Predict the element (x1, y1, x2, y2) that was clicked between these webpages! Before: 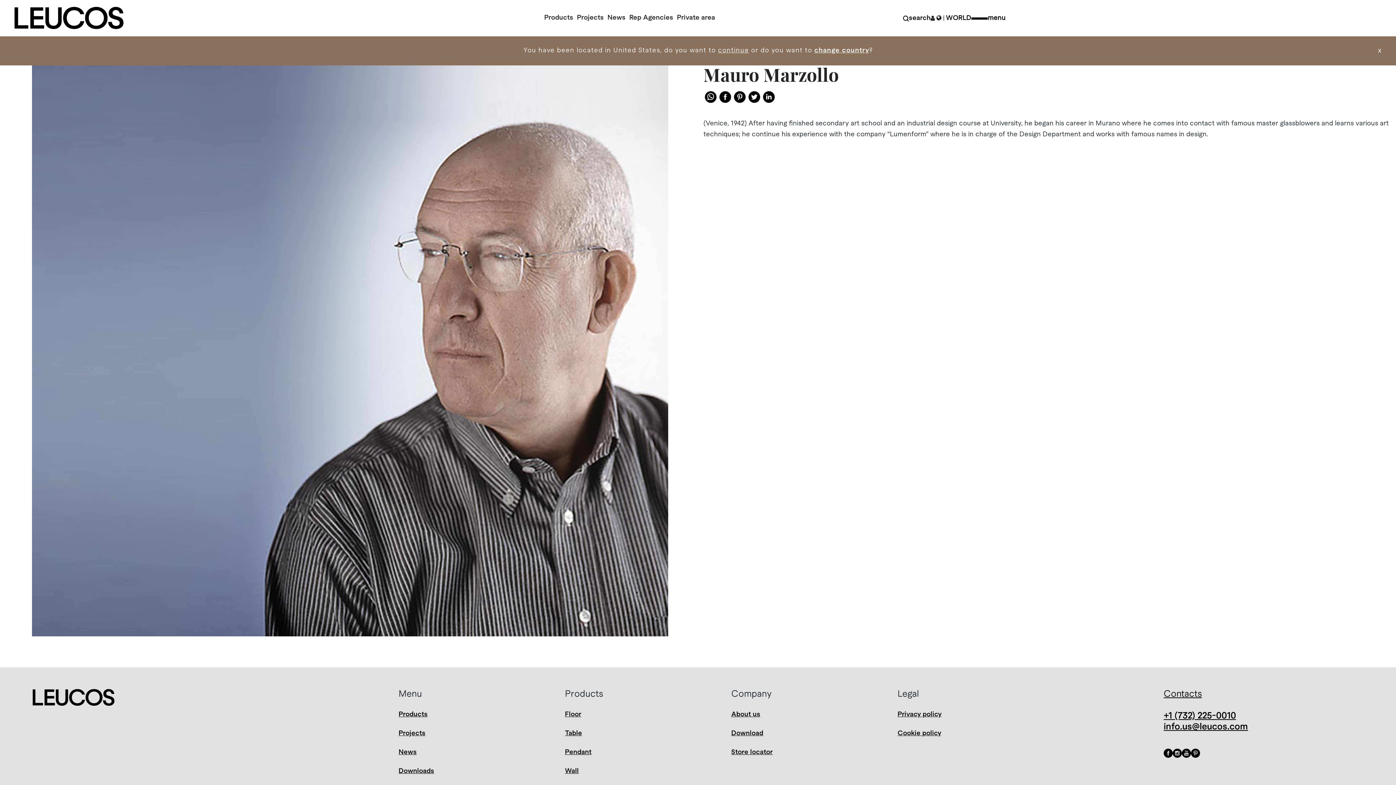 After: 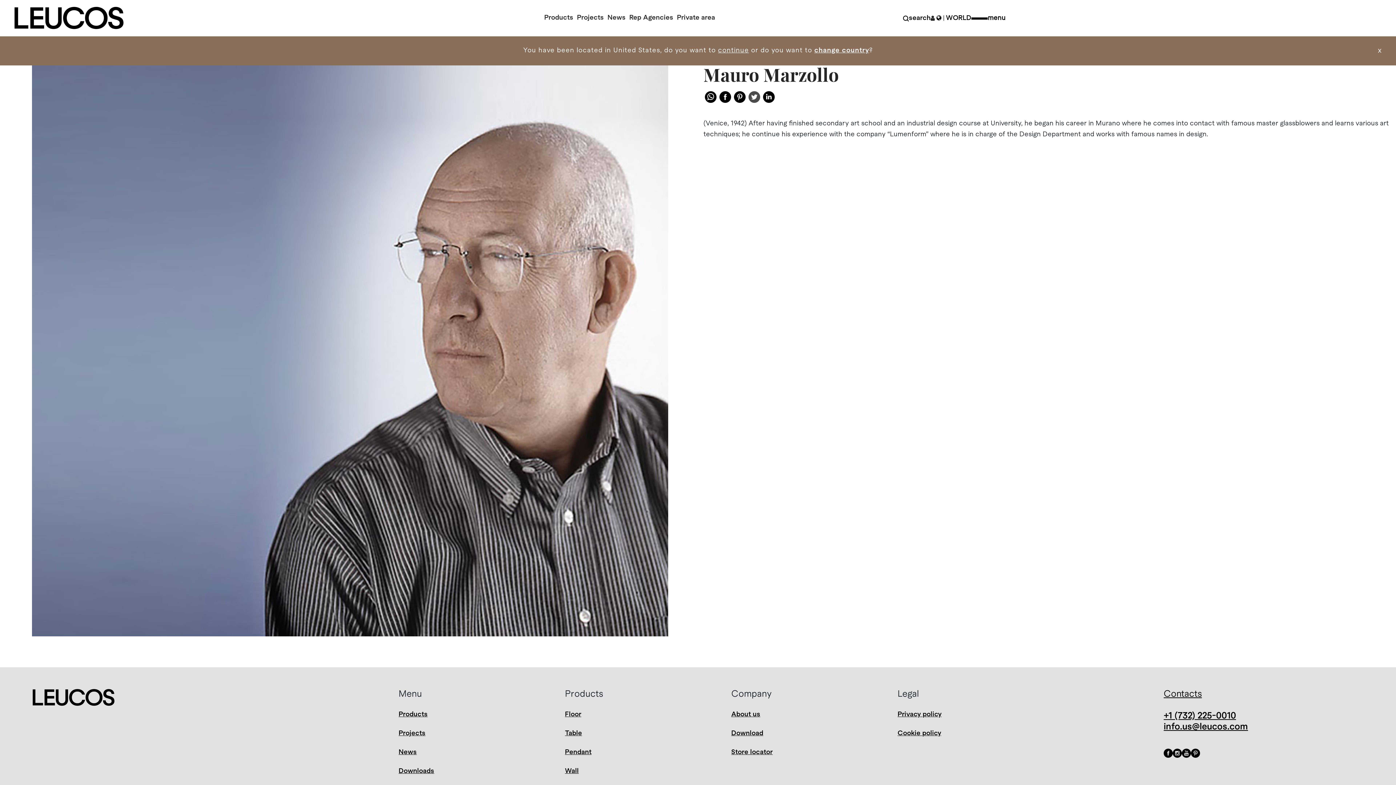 Action: bbox: (747, 62, 761, 76)